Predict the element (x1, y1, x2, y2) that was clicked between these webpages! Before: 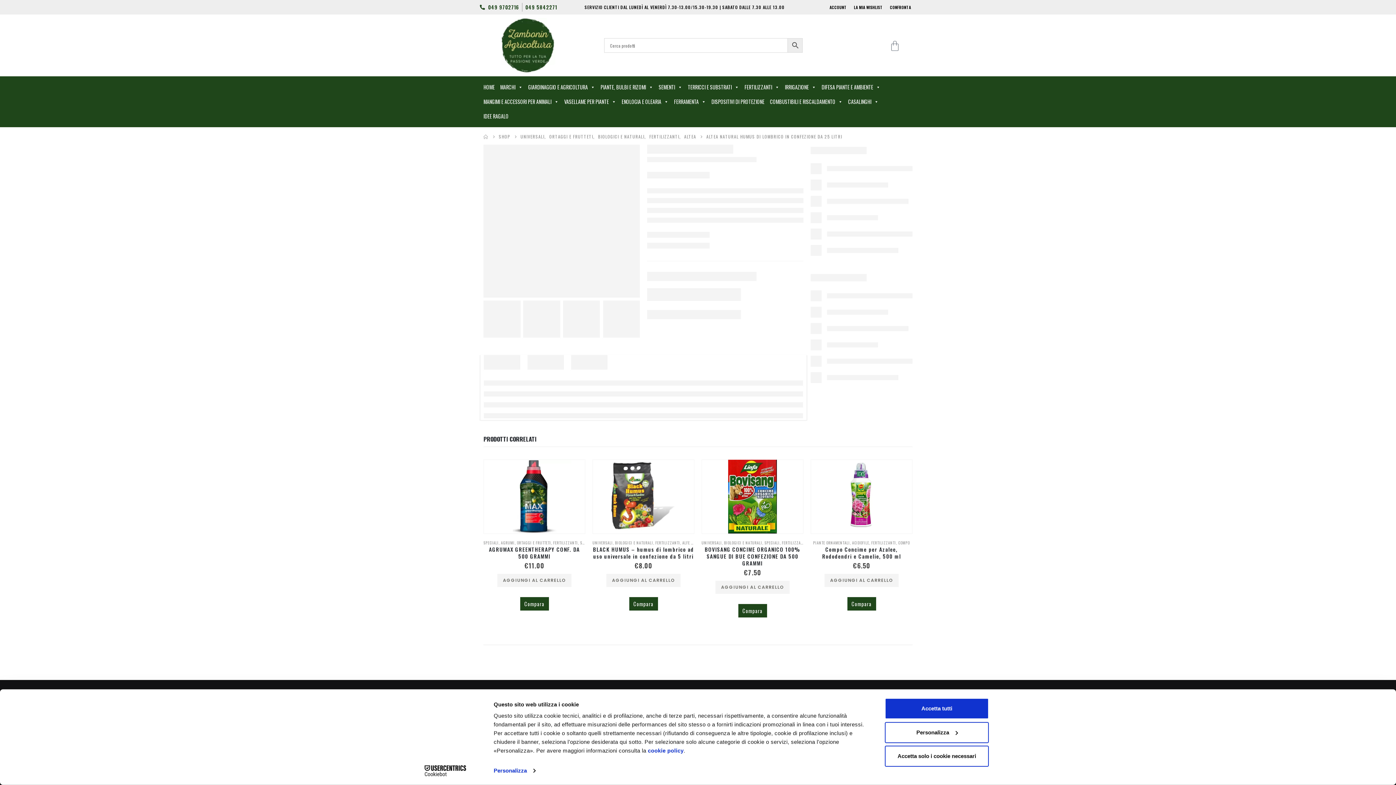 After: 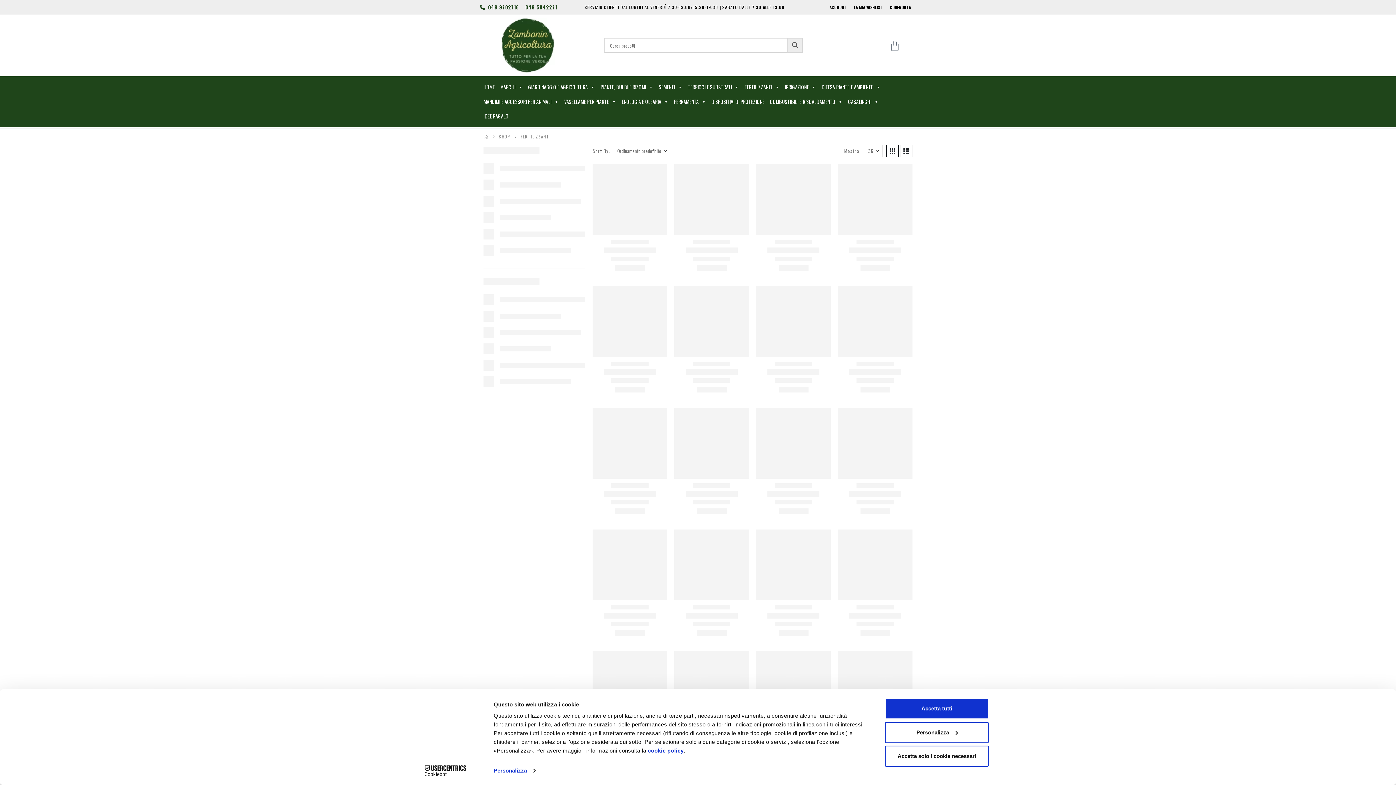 Action: bbox: (871, 540, 896, 545) label: FERTILIZZANTI